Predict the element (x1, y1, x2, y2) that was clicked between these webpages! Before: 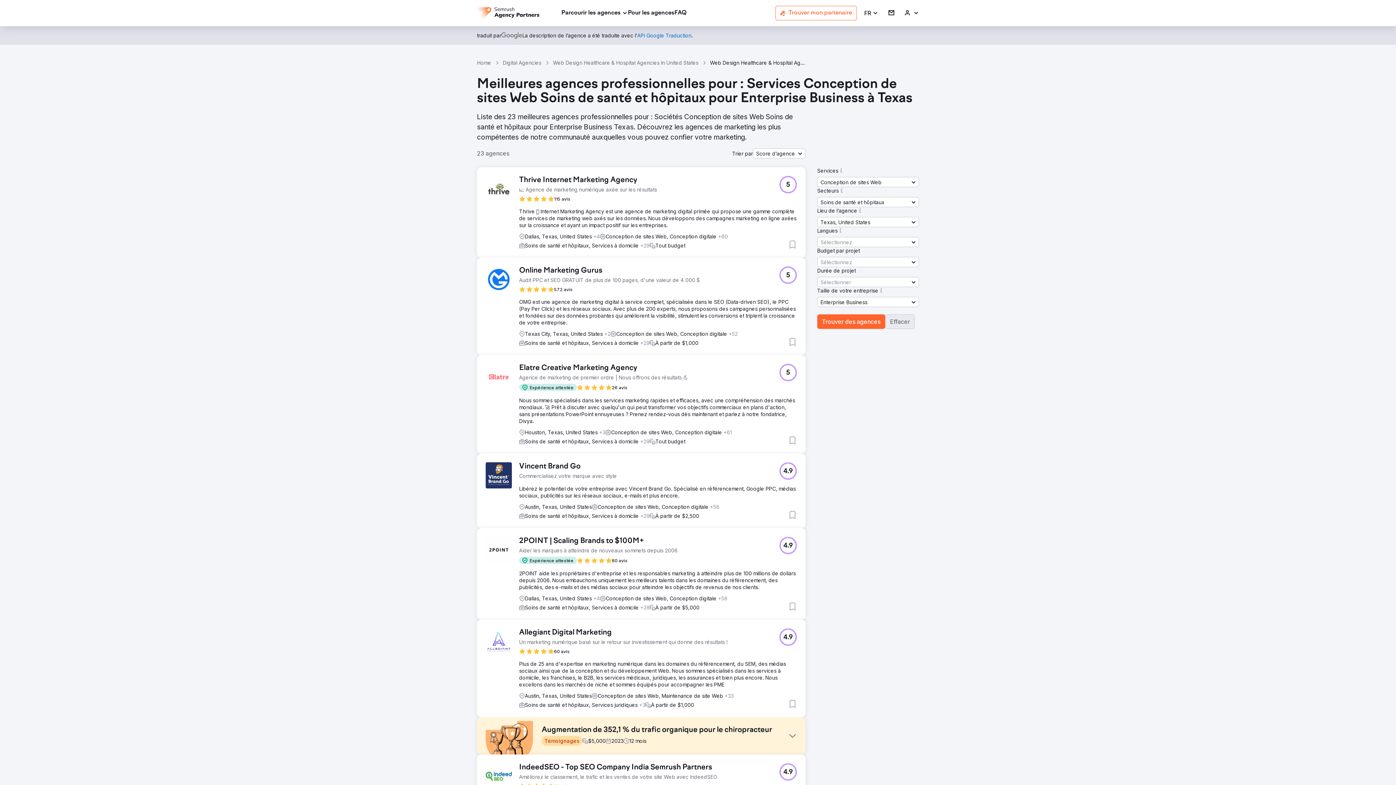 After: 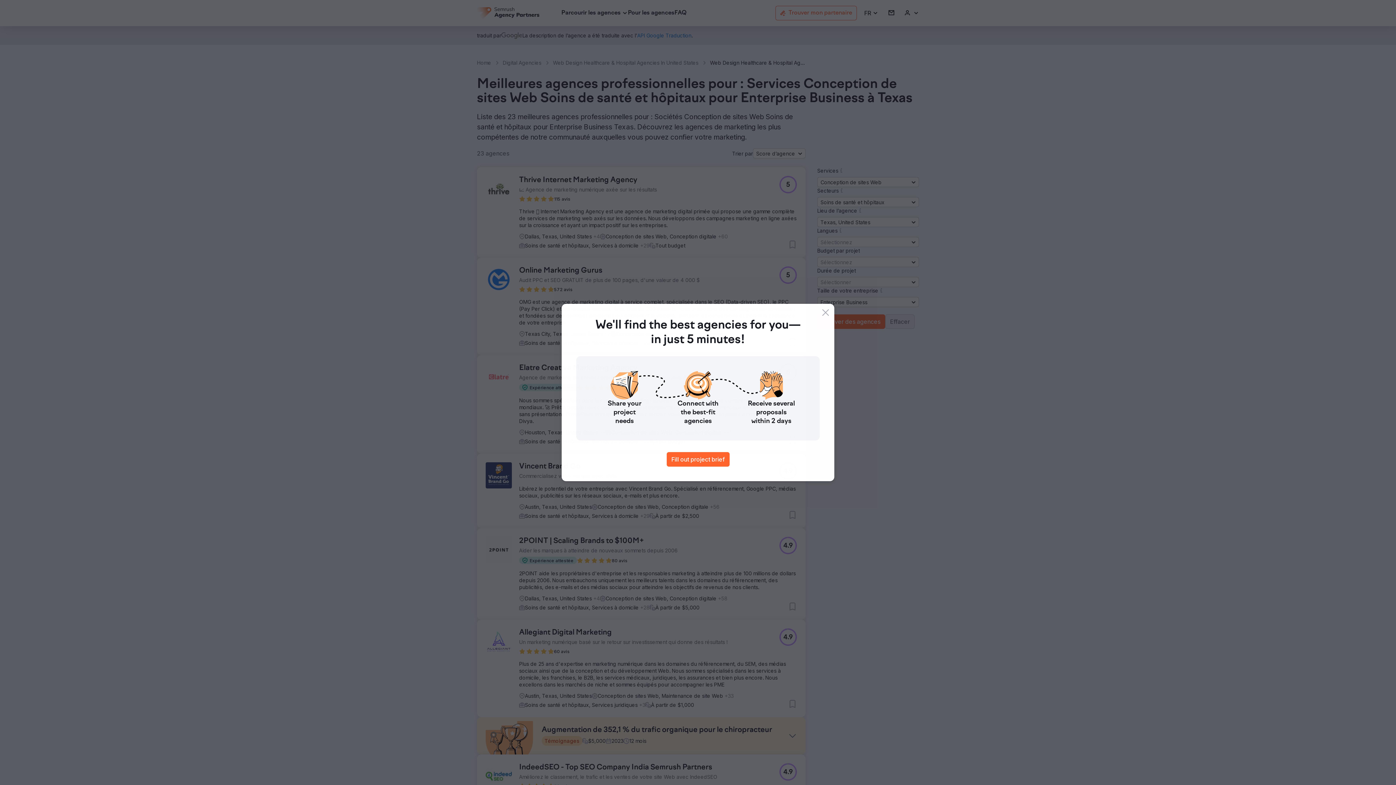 Action: bbox: (779, 628, 797, 646) label: 4.9